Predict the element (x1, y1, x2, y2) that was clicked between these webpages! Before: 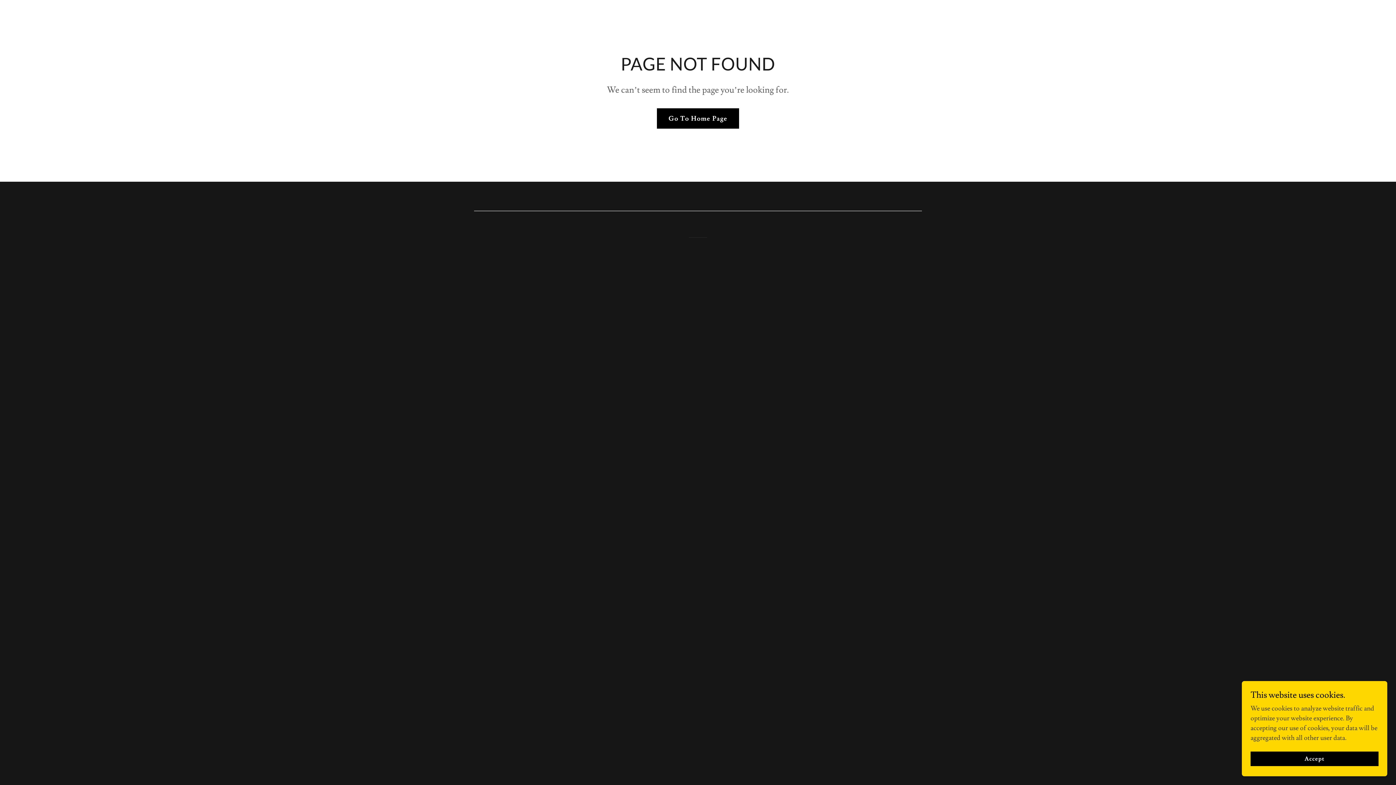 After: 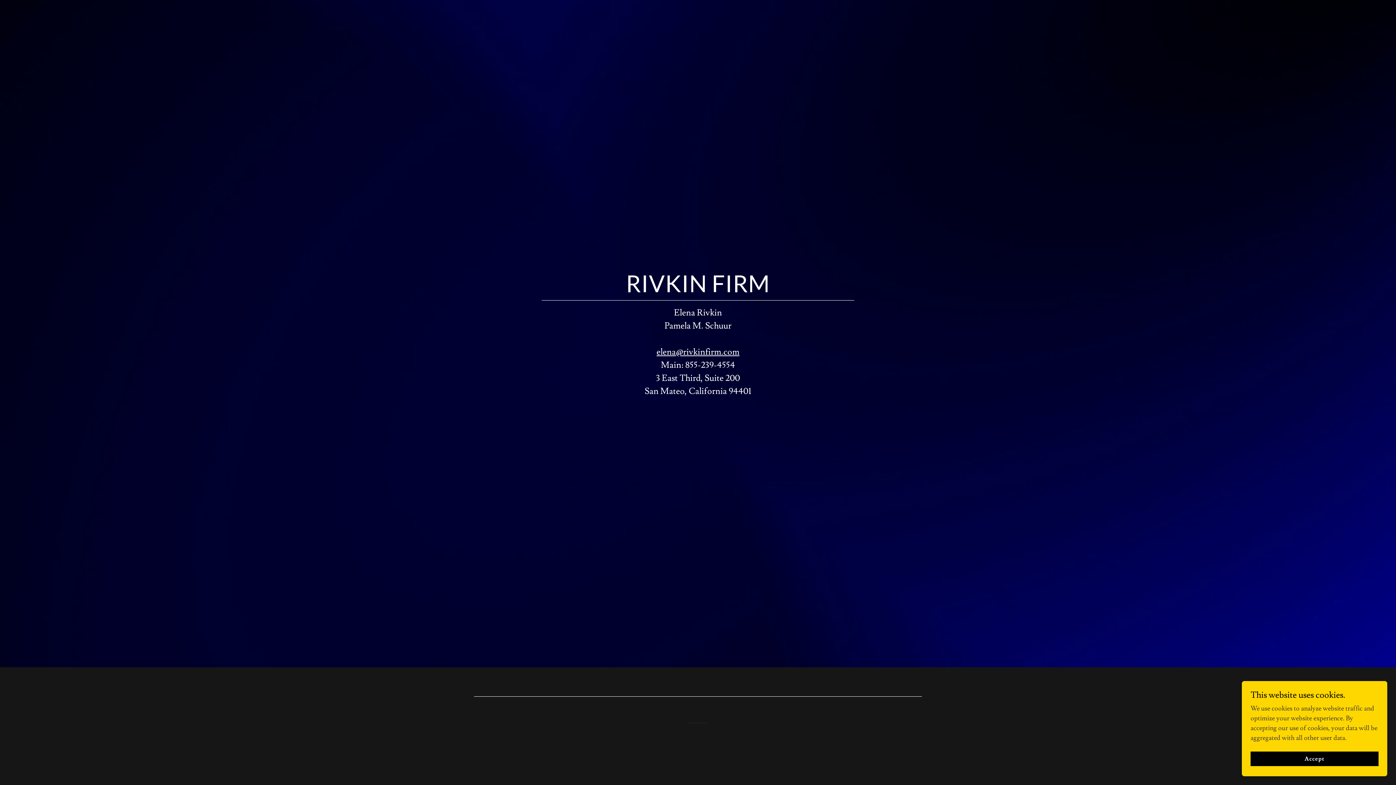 Action: label: Go To Home Page bbox: (657, 108, 739, 128)